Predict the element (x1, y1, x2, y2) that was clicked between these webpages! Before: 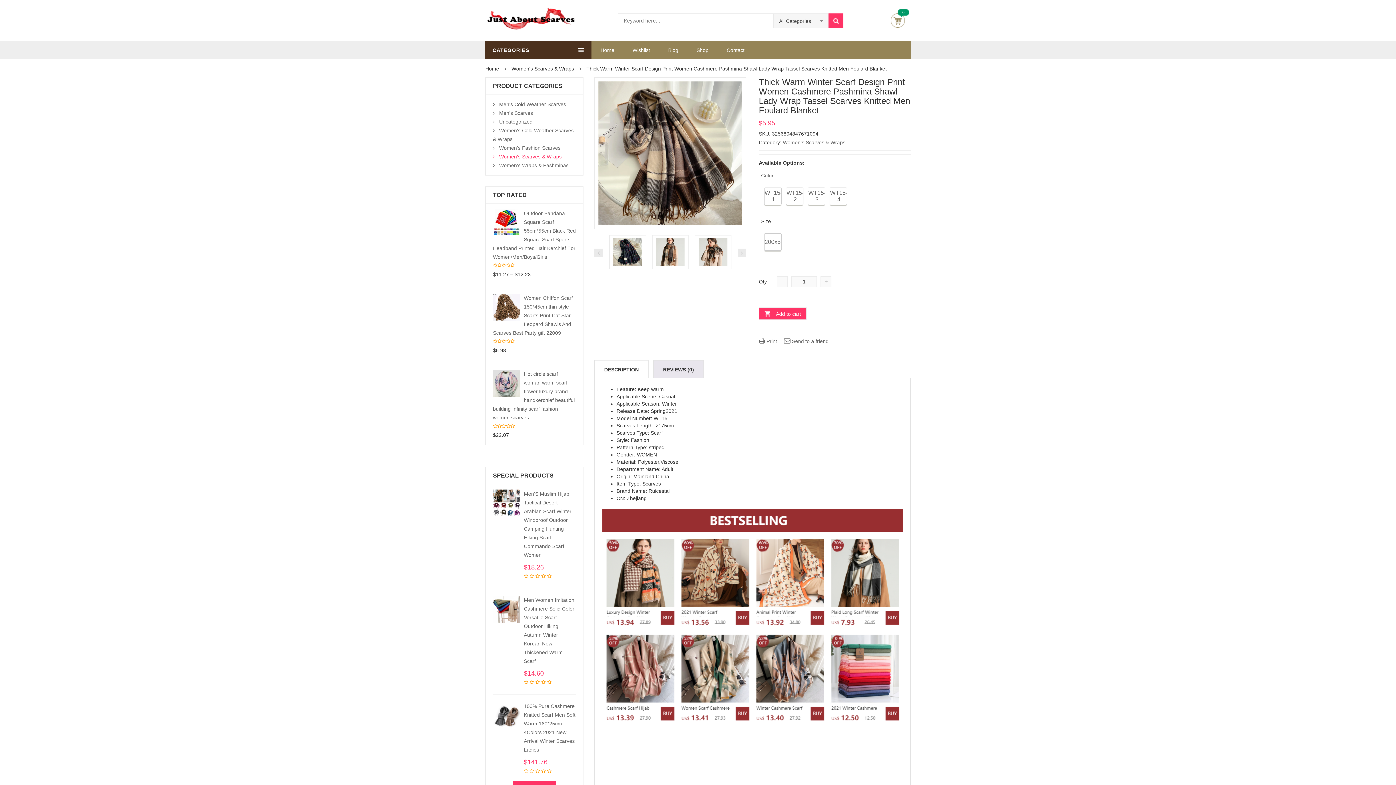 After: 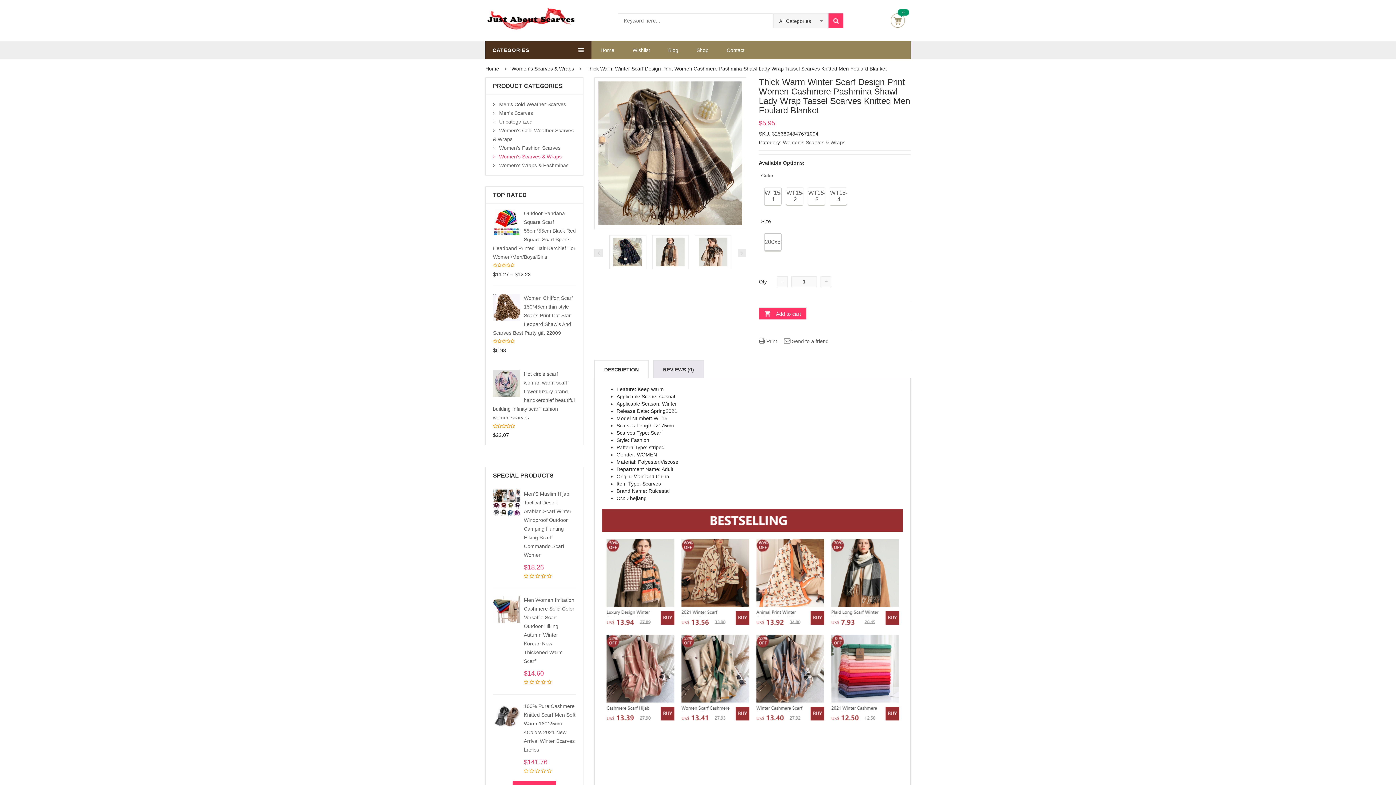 Action: bbox: (677, 694, 752, 700)